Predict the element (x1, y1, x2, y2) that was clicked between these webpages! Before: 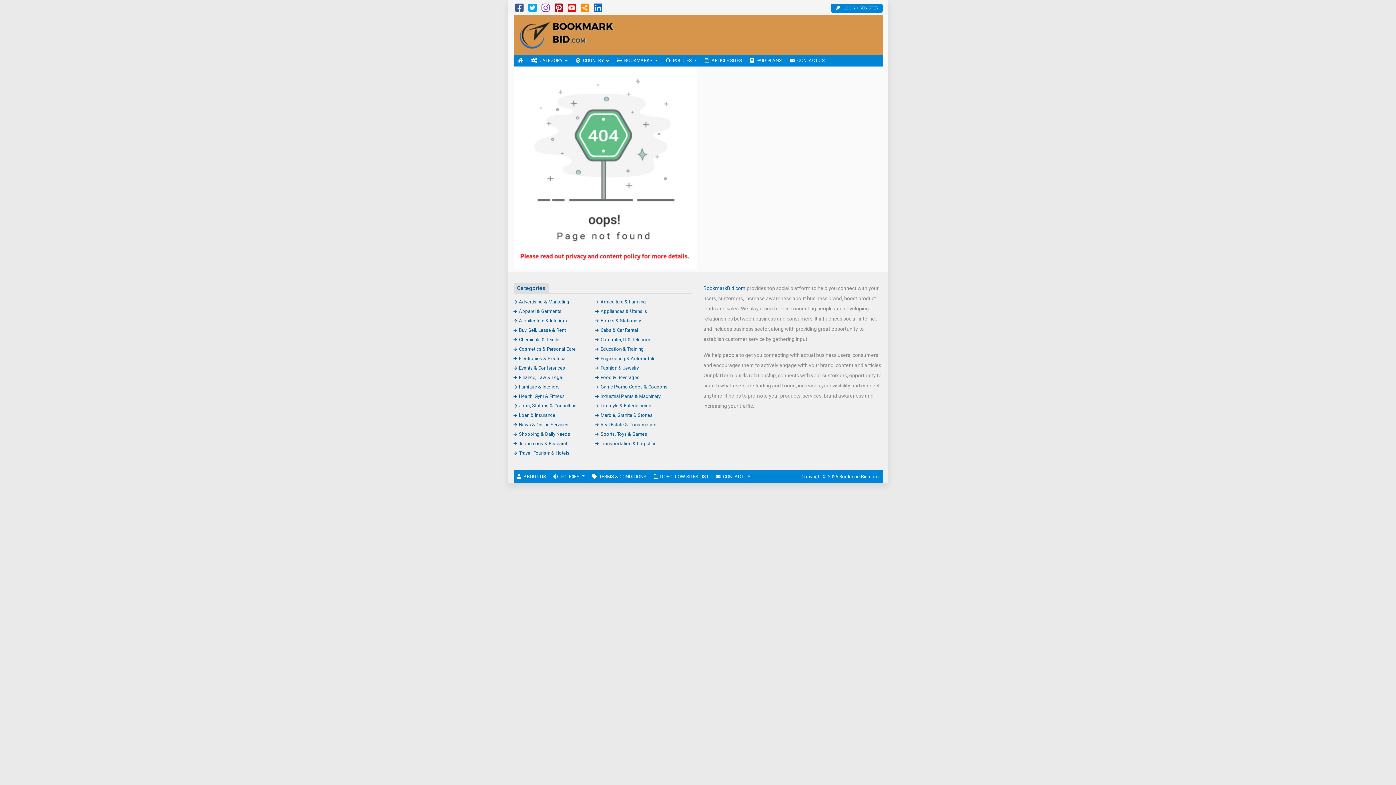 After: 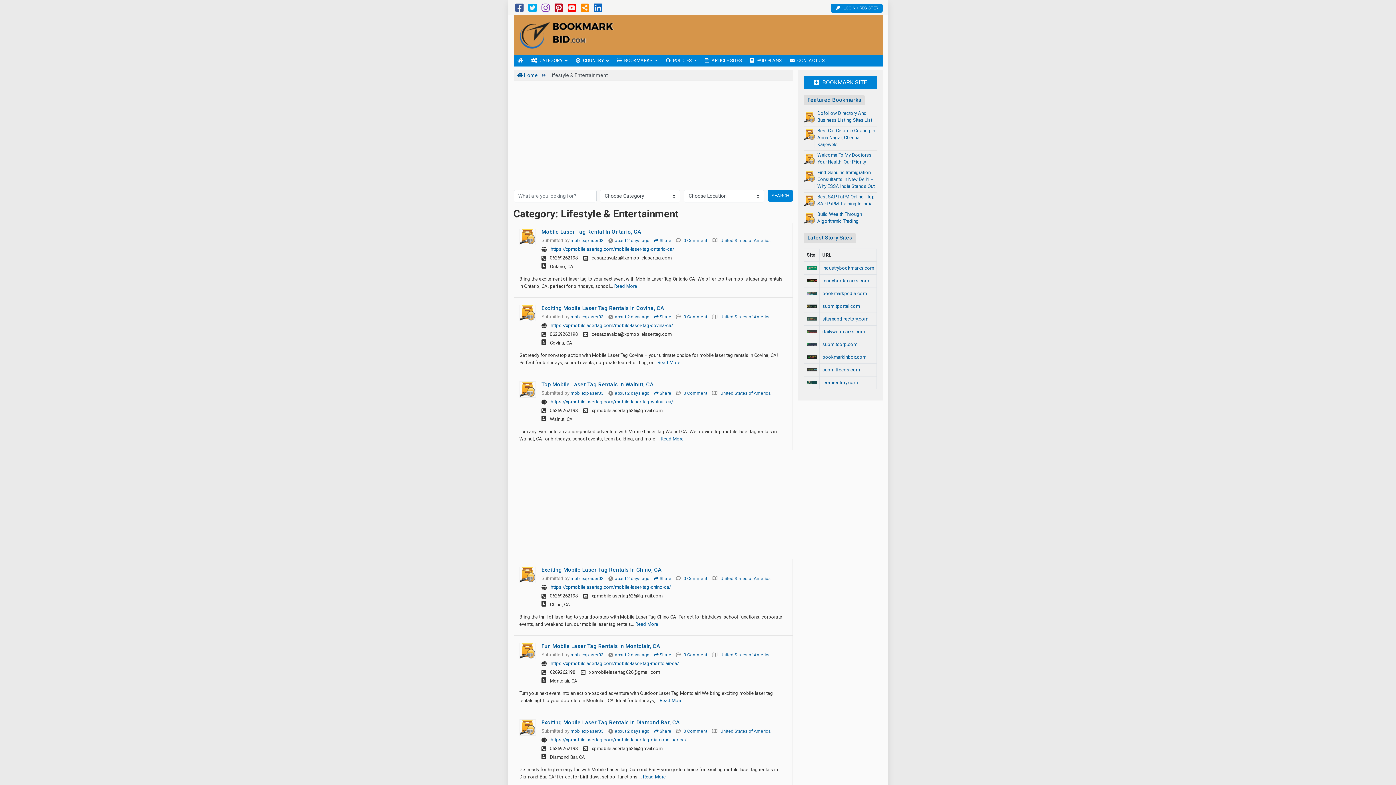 Action: label: Lifestyle & Entertainment bbox: (595, 403, 652, 408)